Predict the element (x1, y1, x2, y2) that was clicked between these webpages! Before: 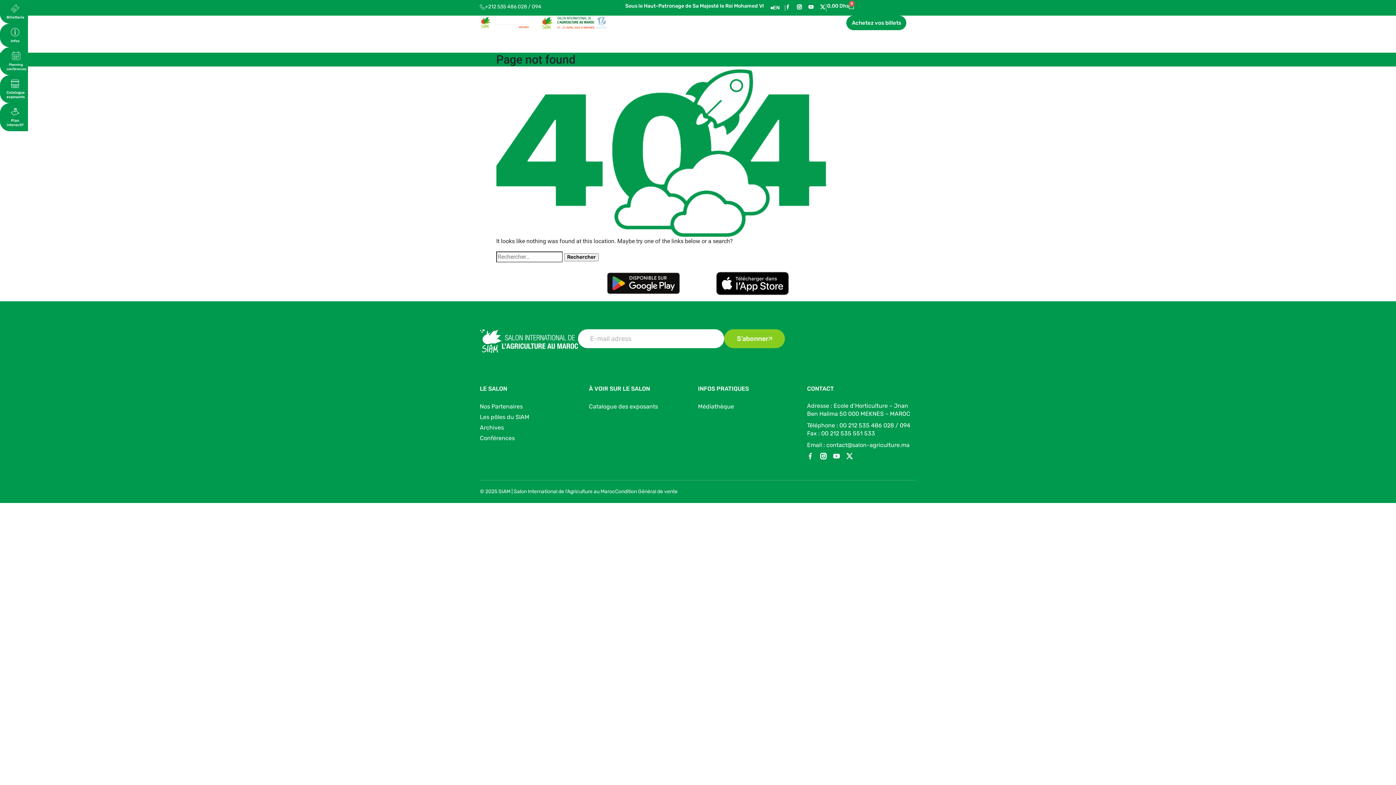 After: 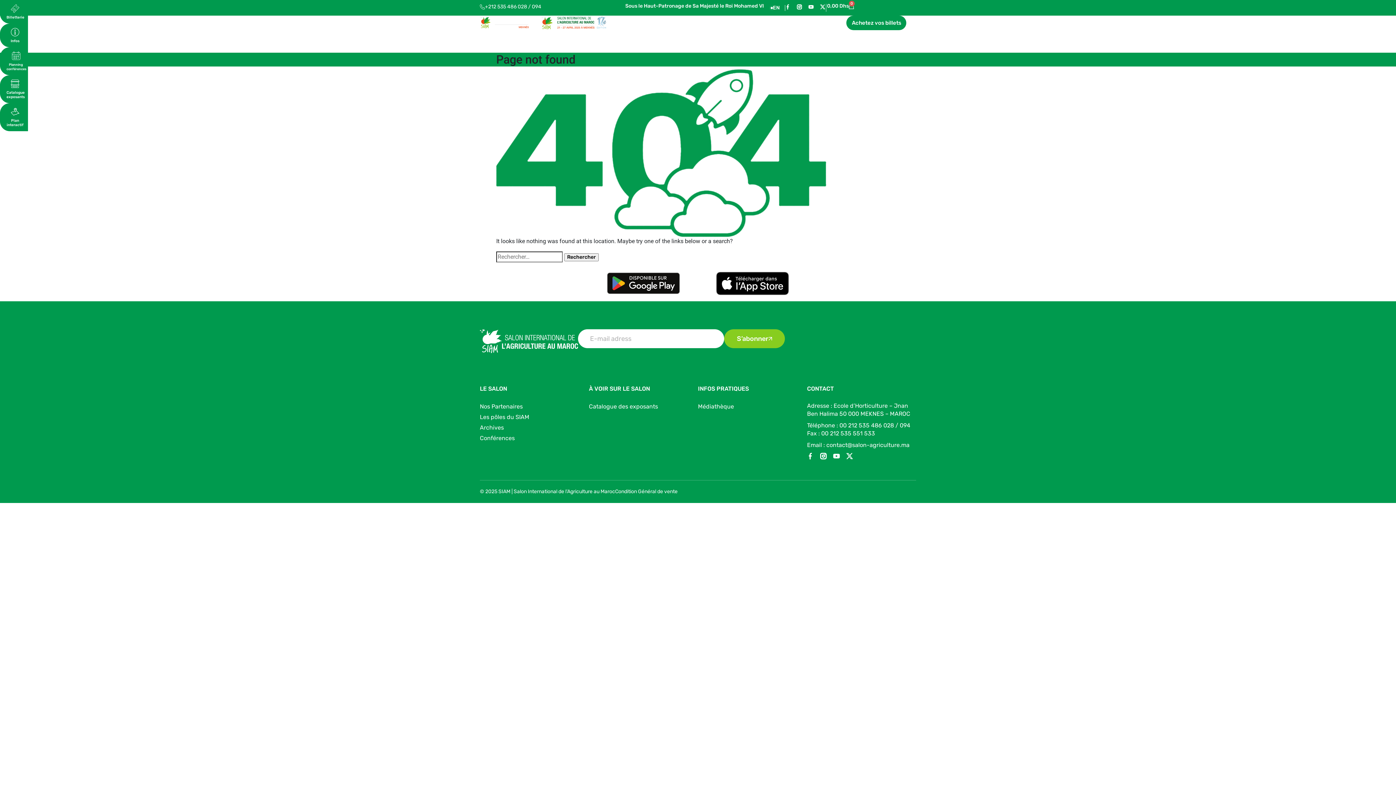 Action: bbox: (716, 279, 789, 286)